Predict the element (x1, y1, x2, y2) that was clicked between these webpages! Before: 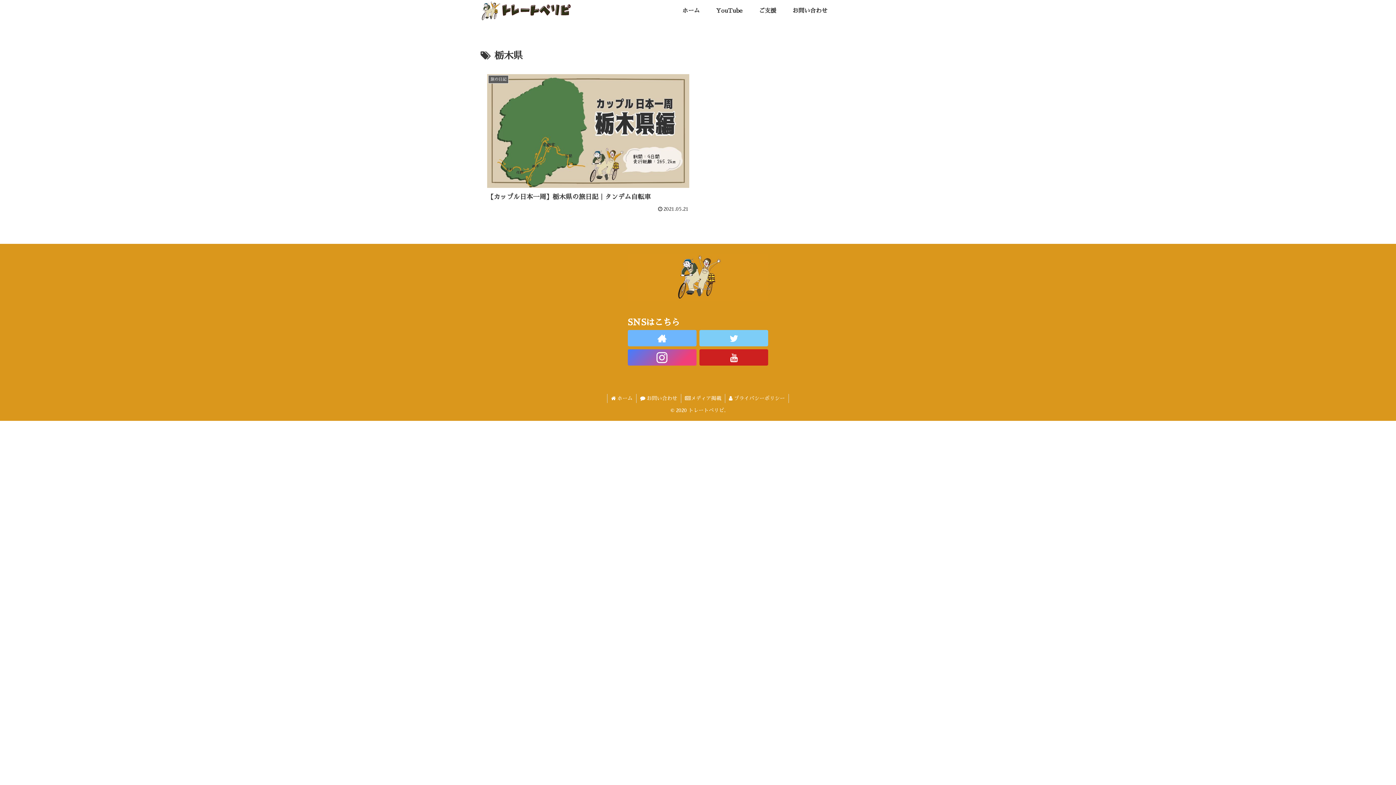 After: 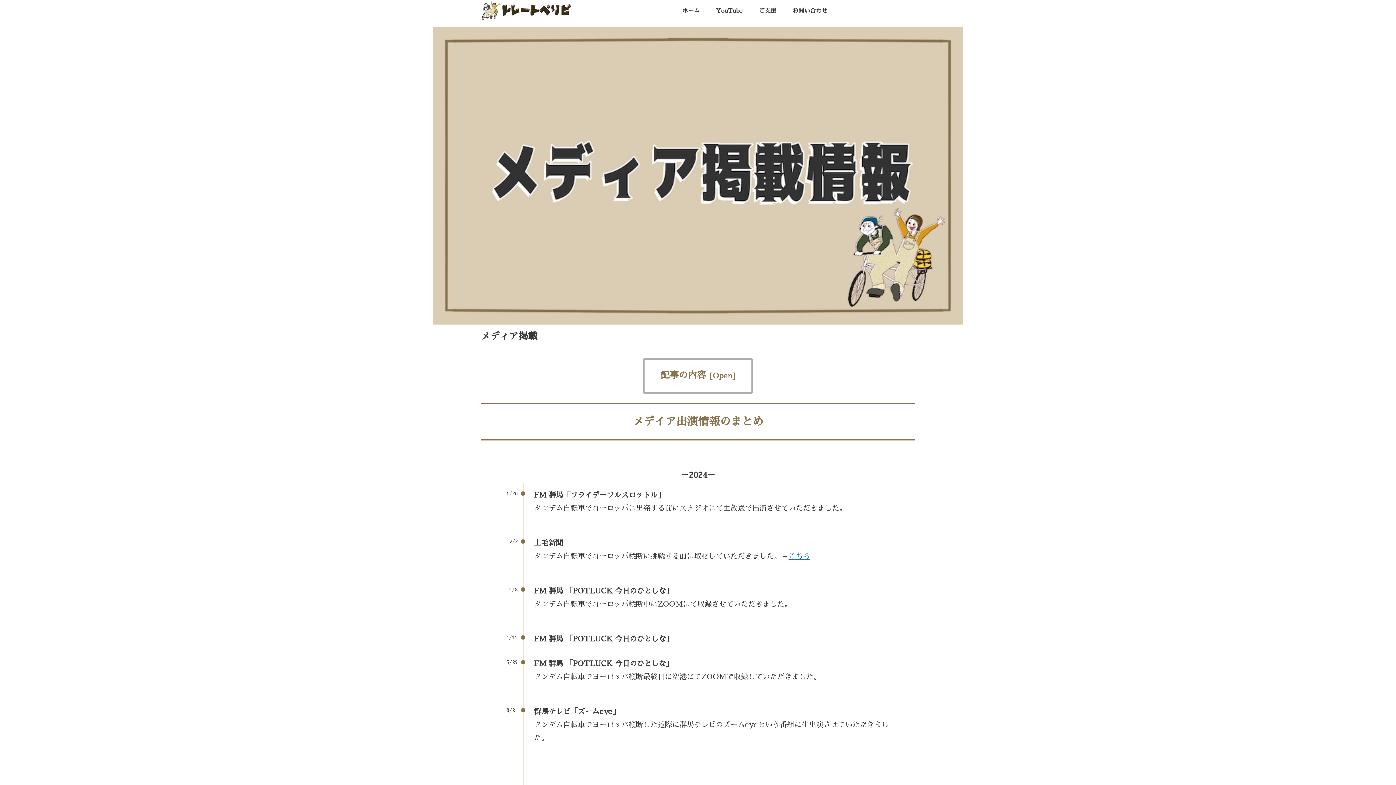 Action: label: メディア掲載 bbox: (681, 394, 725, 403)